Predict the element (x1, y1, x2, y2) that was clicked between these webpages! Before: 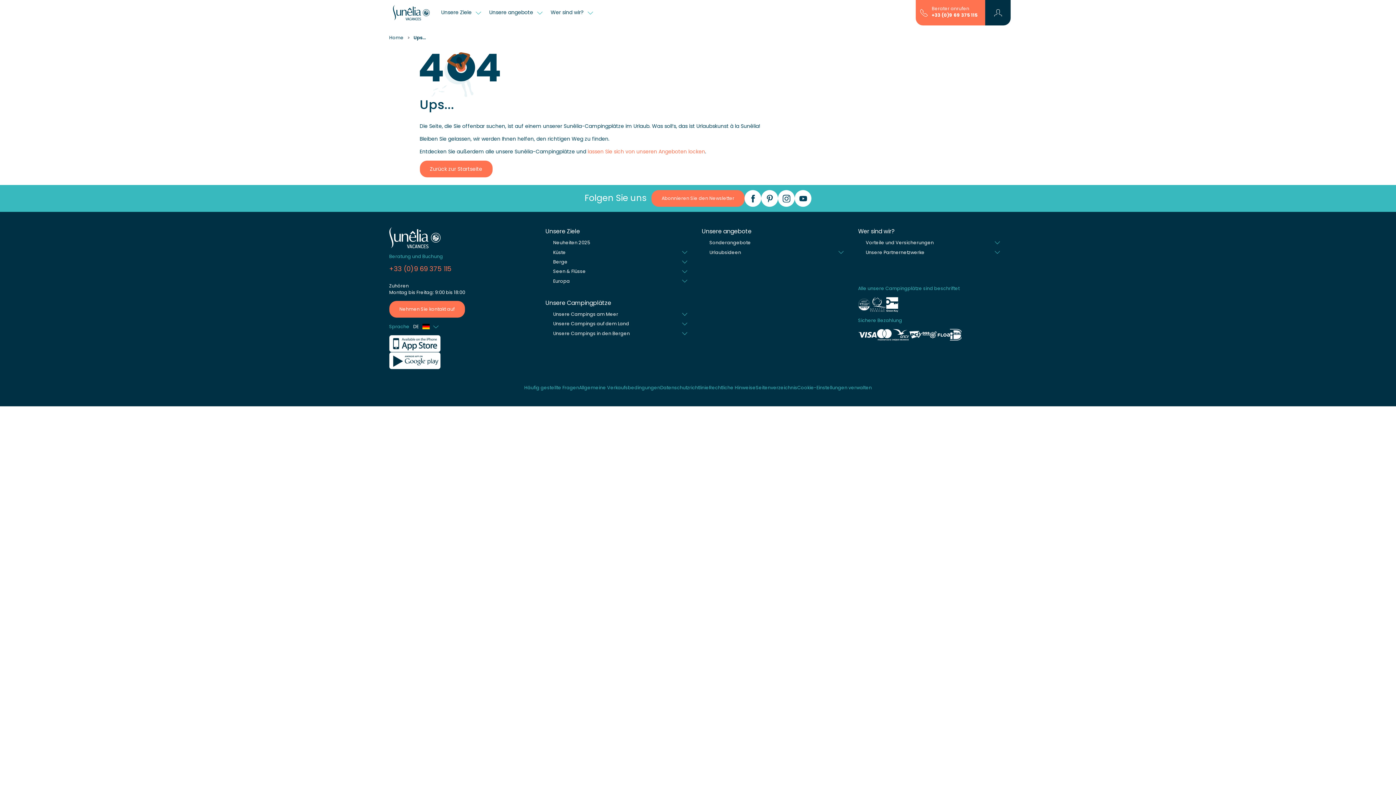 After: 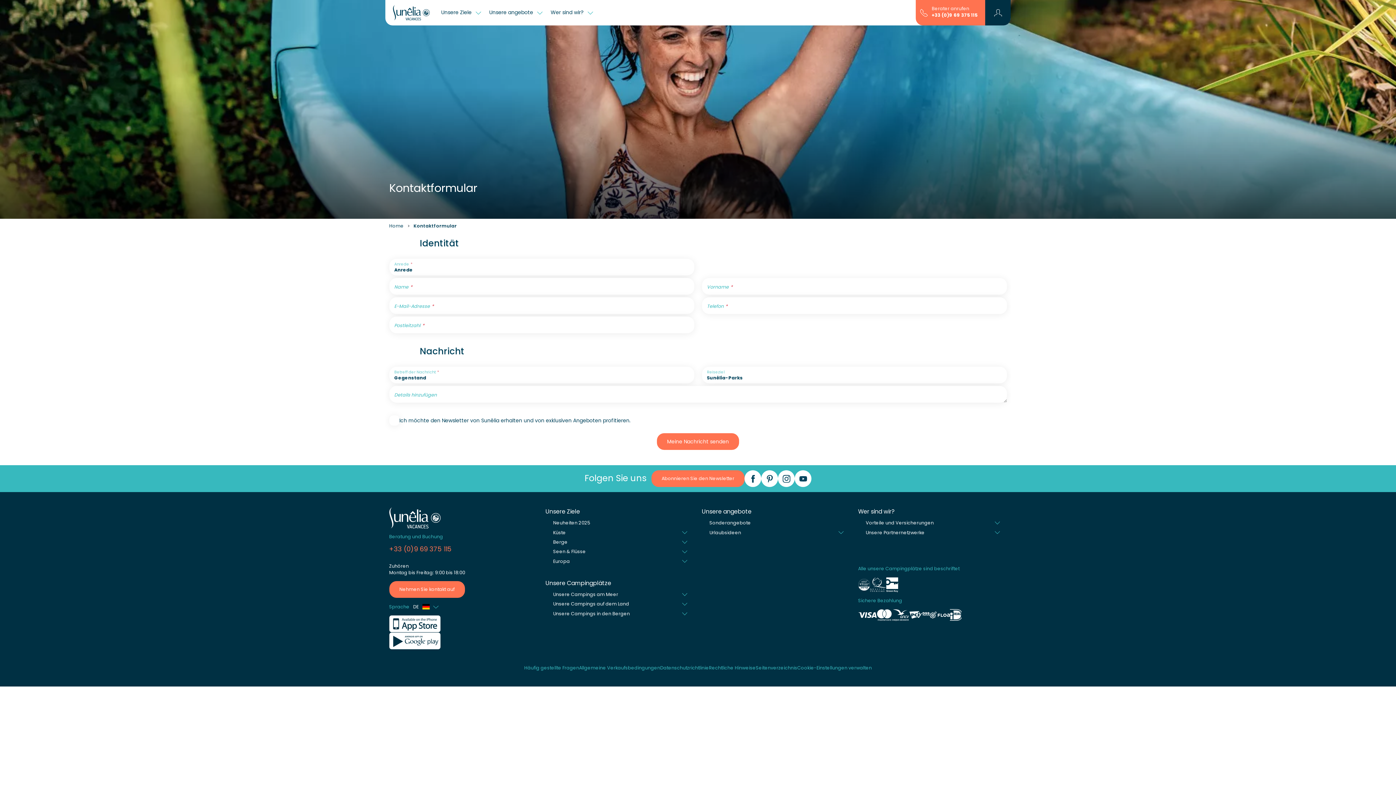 Action: label: Nehmen Sie kontakt auf bbox: (389, 301, 464, 317)